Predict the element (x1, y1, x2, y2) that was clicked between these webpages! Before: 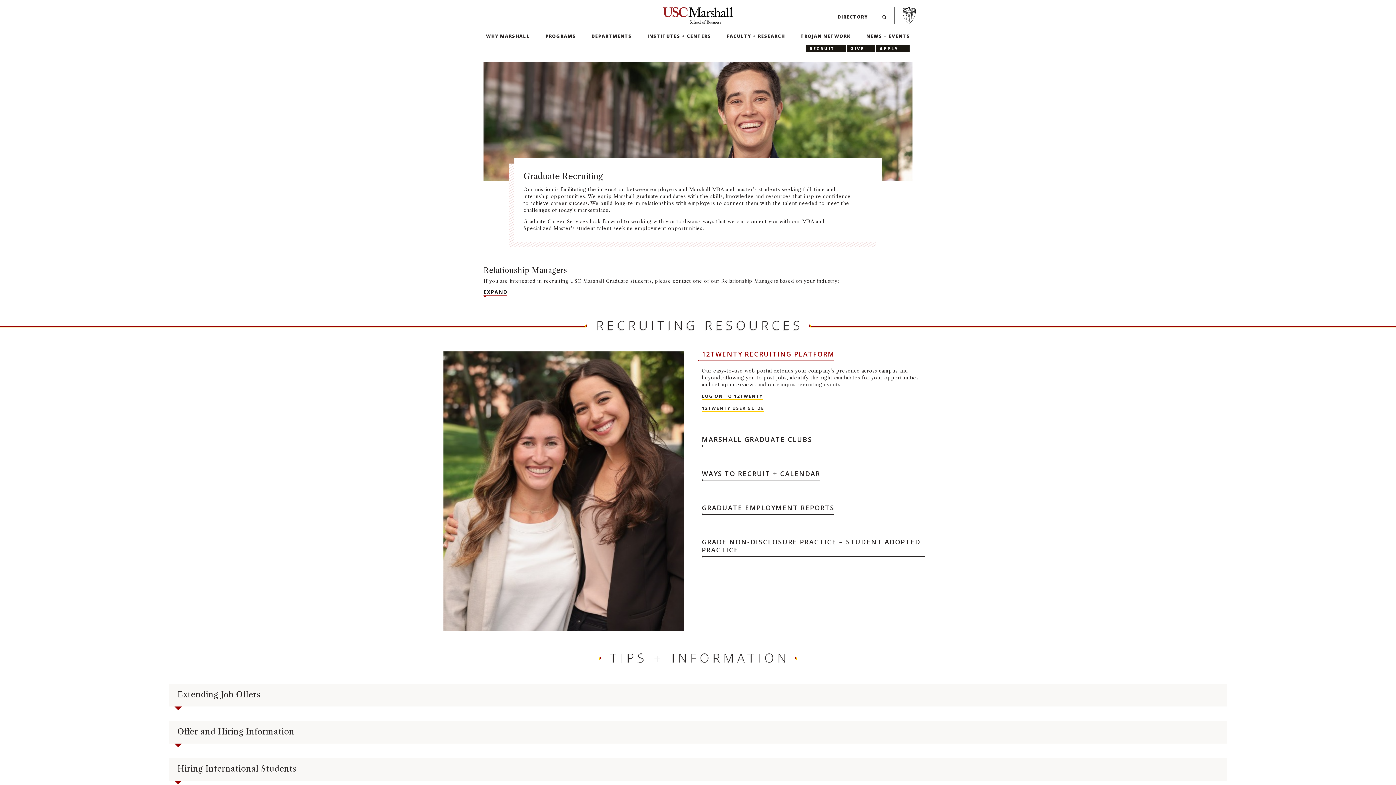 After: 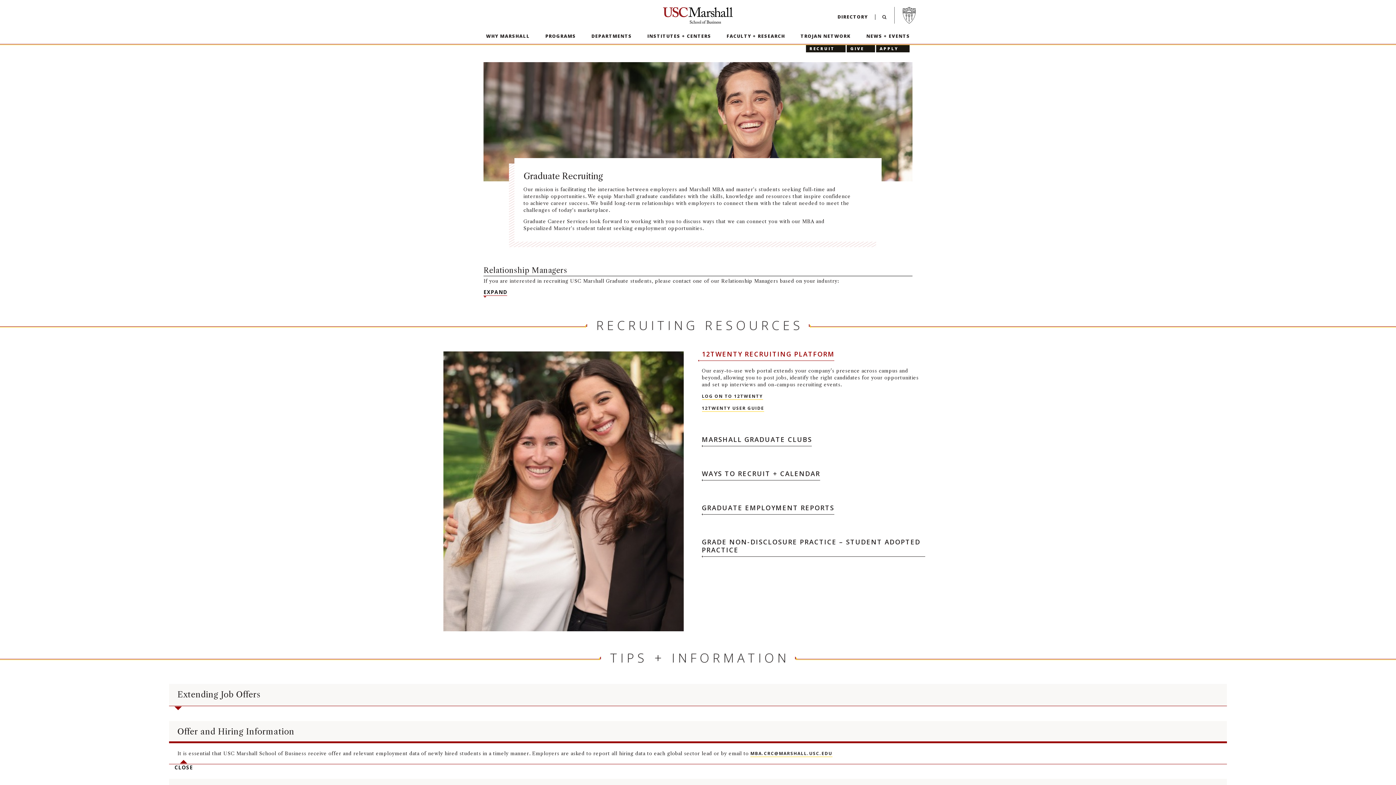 Action: label: Offer and Hiring Information bbox: (169, 721, 1227, 743)